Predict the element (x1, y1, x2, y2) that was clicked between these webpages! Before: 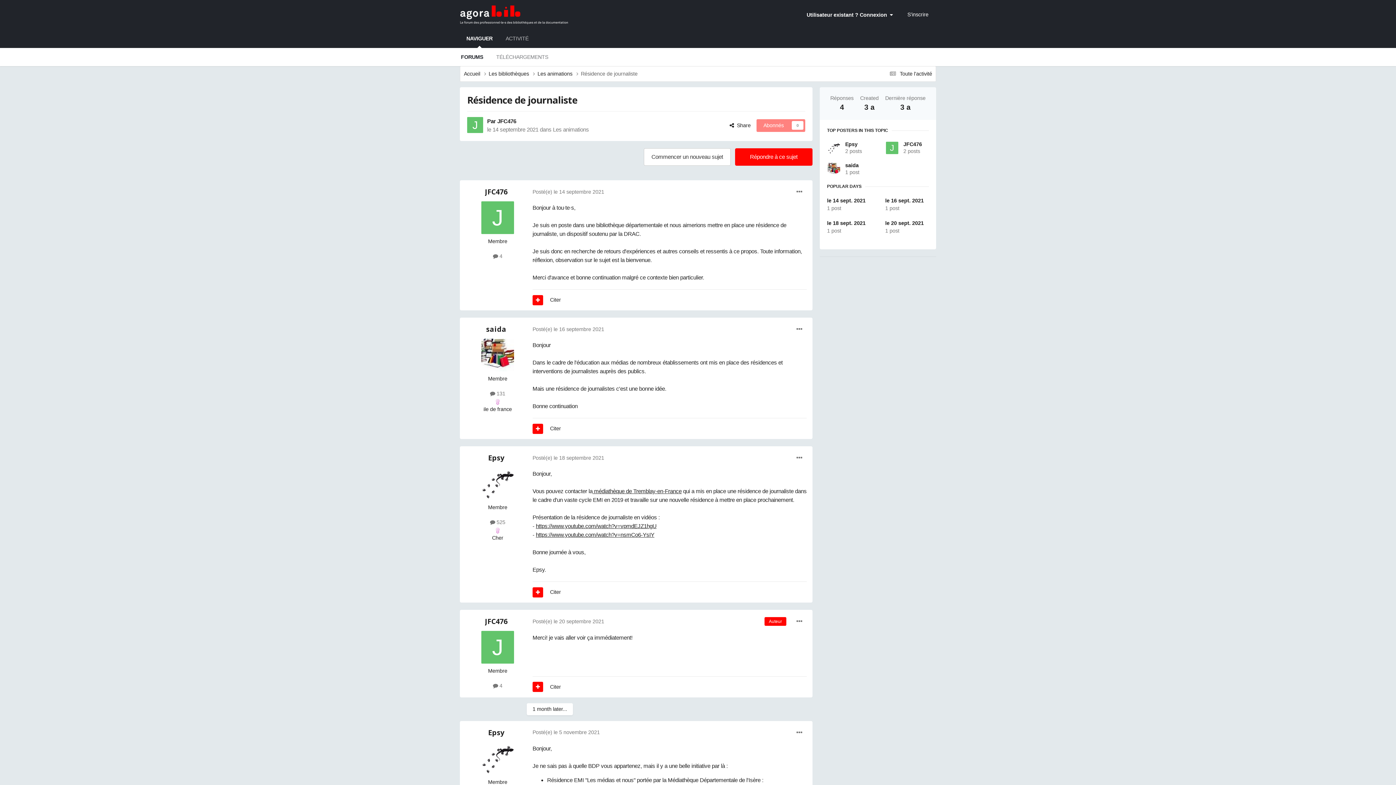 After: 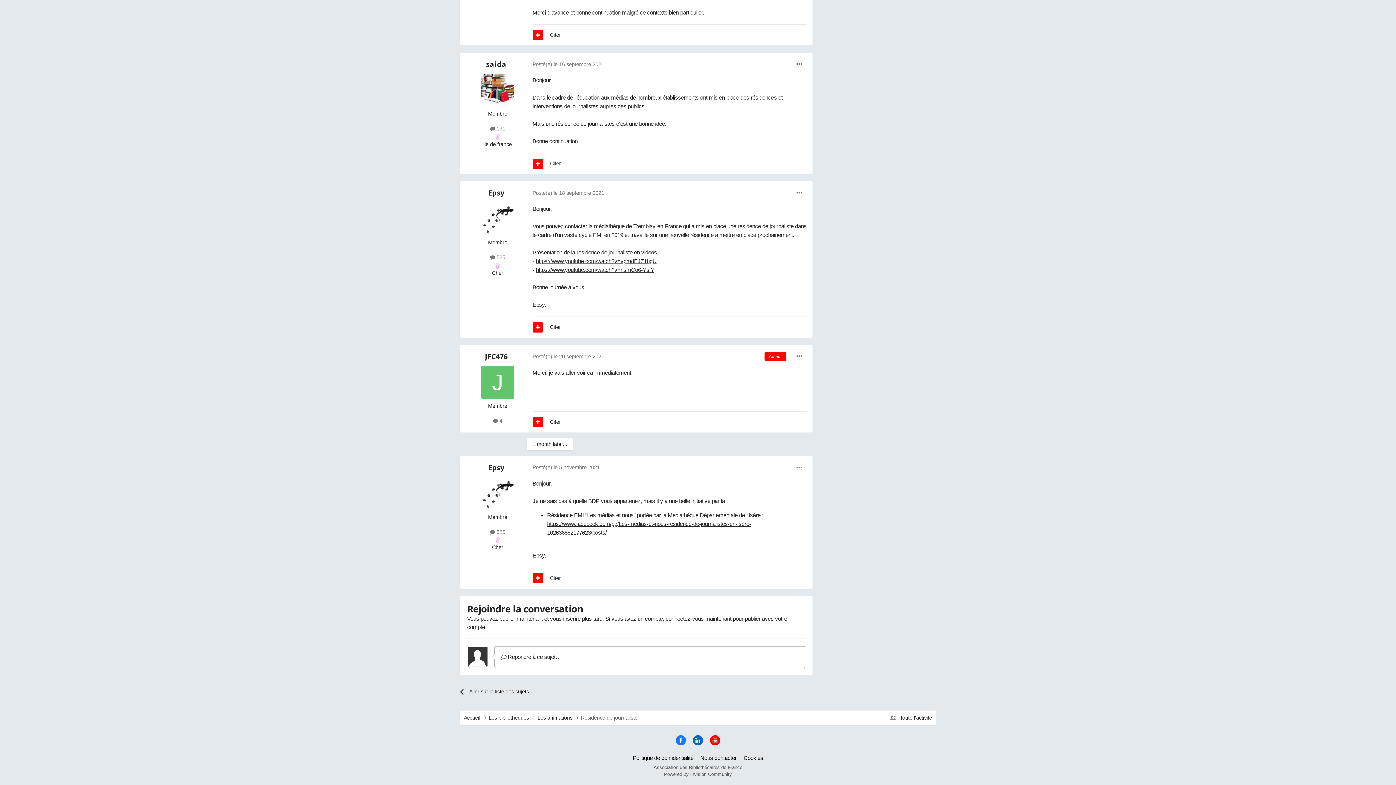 Action: label: Posté(e) le 5 novembre 2021 bbox: (532, 729, 600, 735)